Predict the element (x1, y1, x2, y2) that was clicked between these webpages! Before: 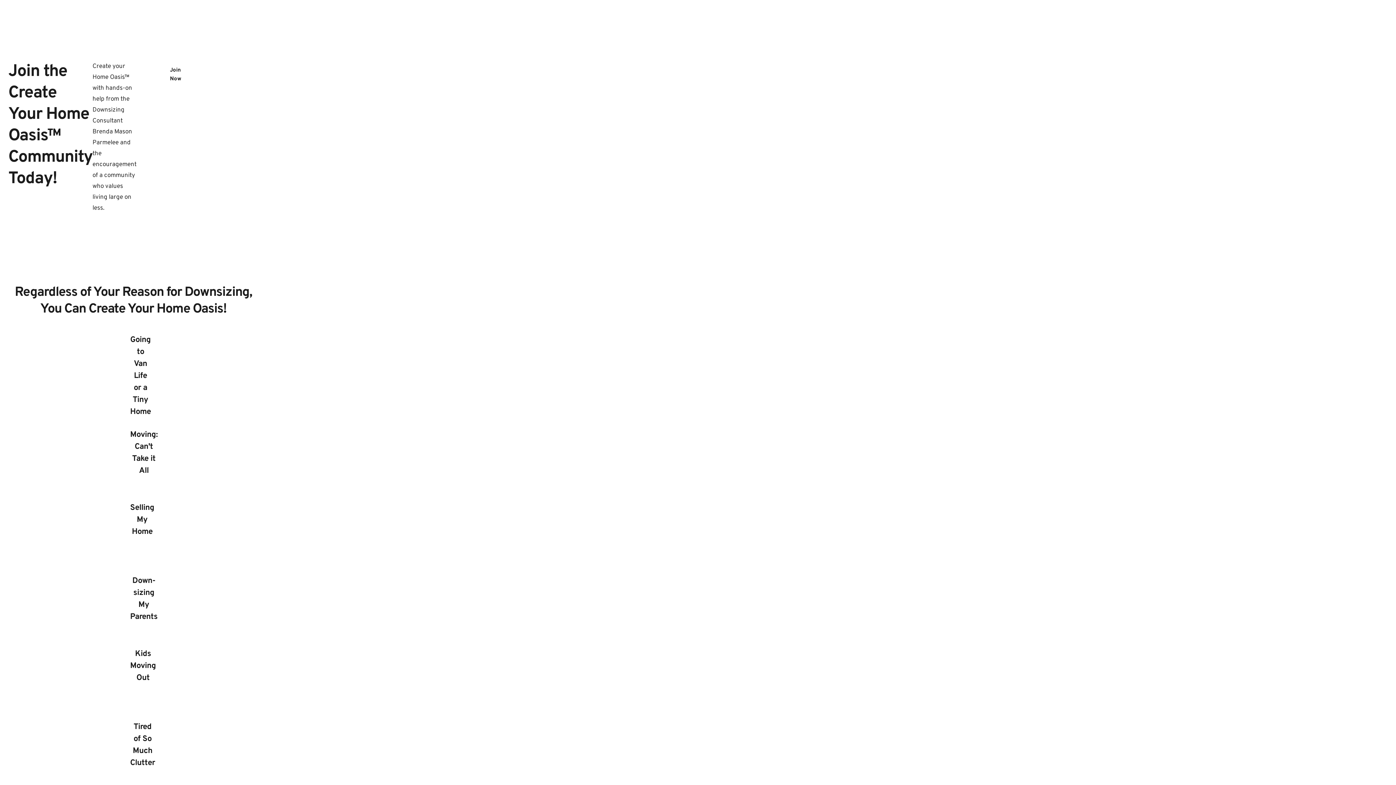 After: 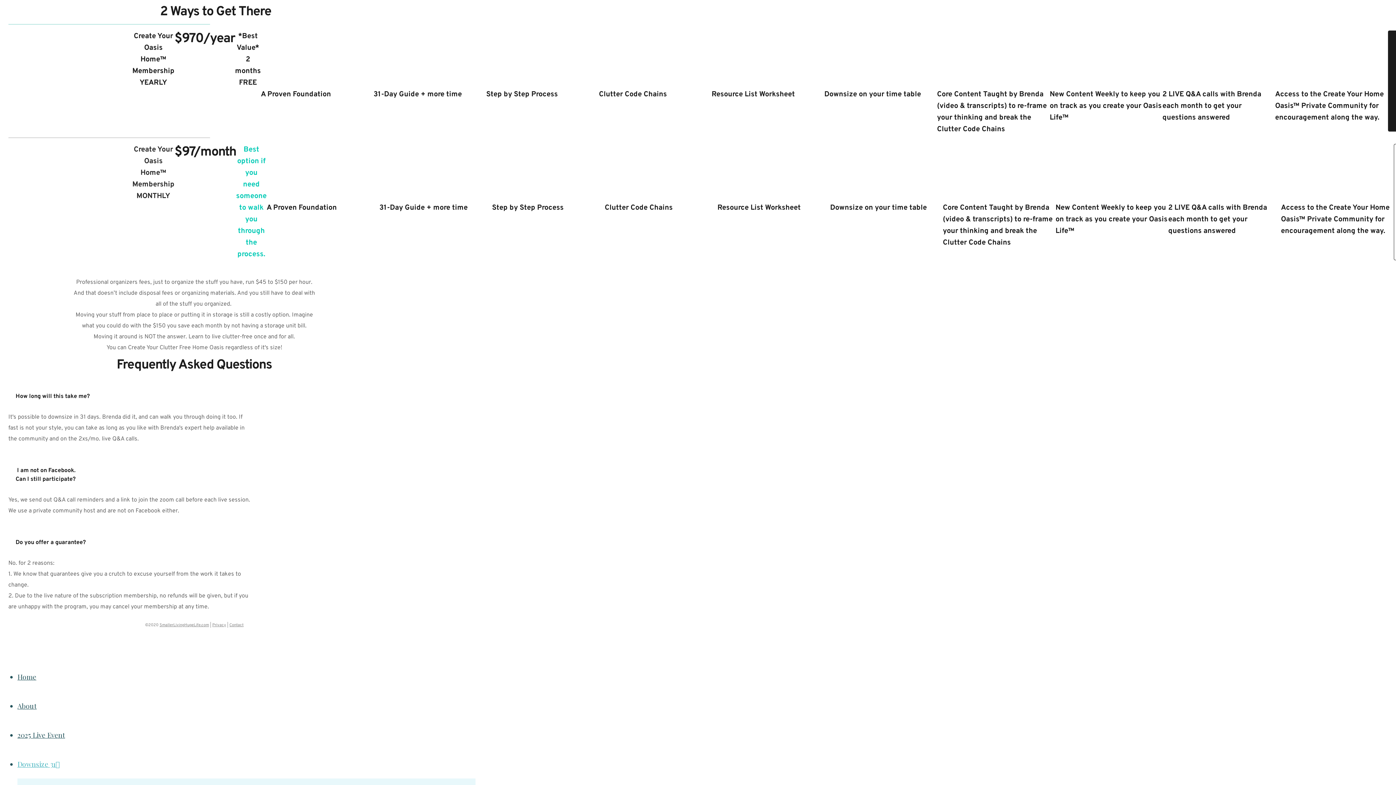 Action: bbox: (154, 61, 196, 213) label: Join Now